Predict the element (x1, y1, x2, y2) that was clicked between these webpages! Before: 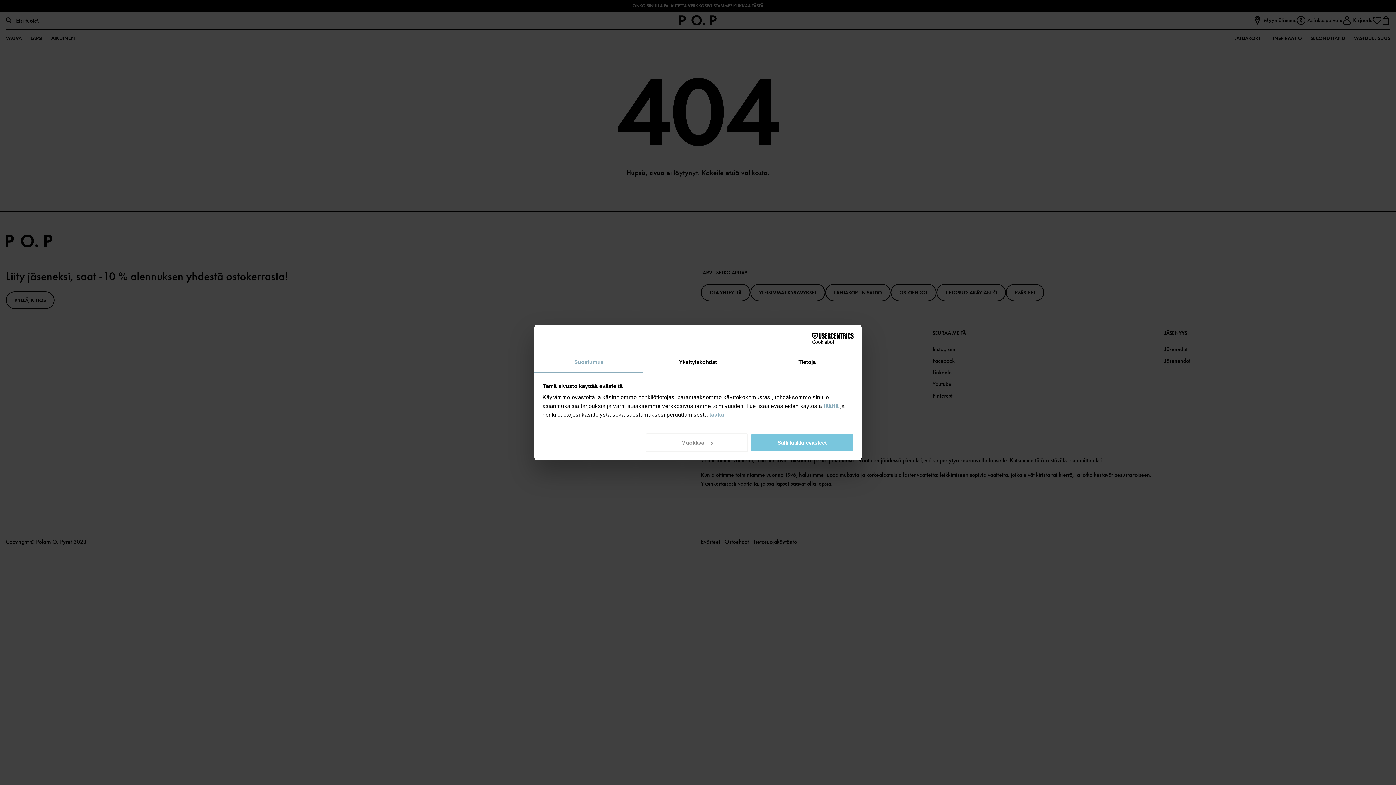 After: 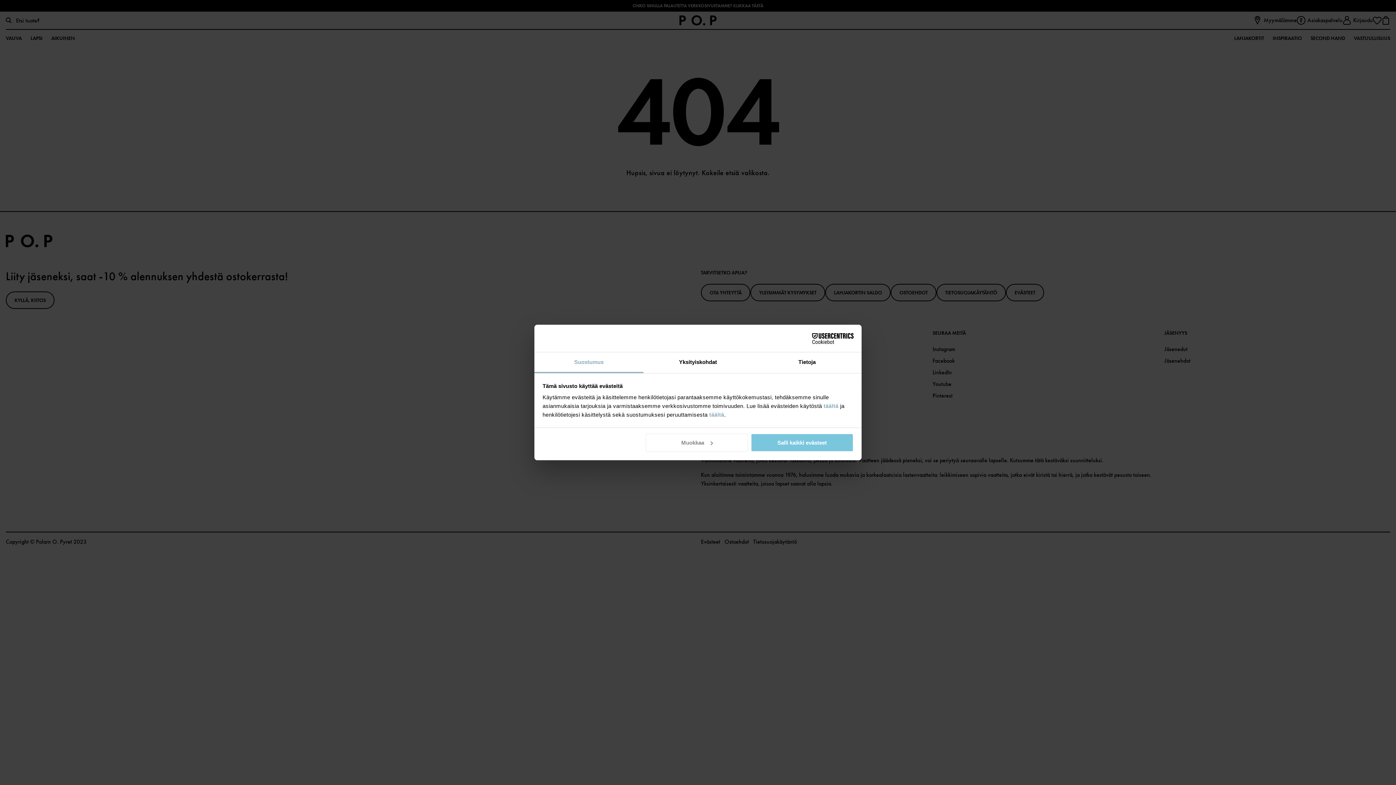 Action: bbox: (534, 352, 643, 373) label: Suostumus